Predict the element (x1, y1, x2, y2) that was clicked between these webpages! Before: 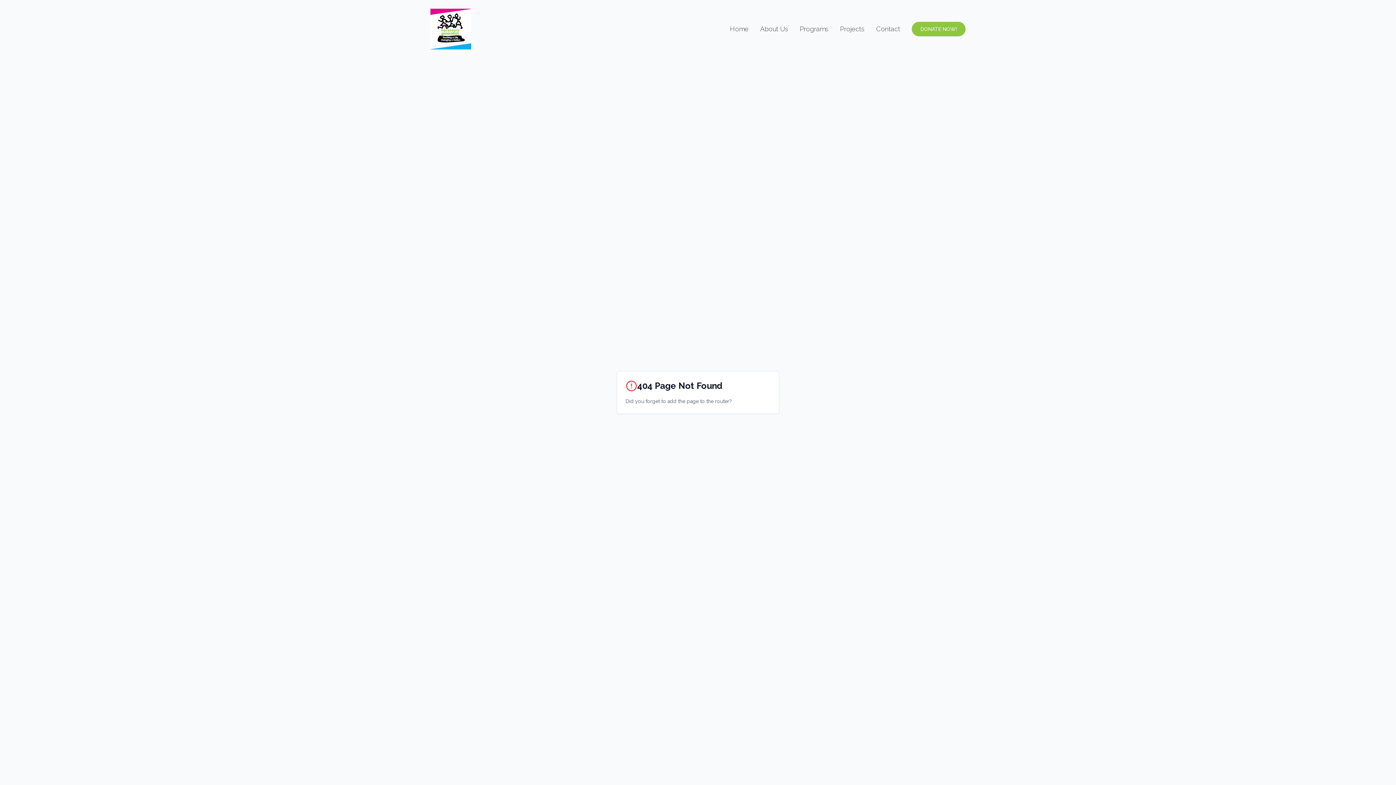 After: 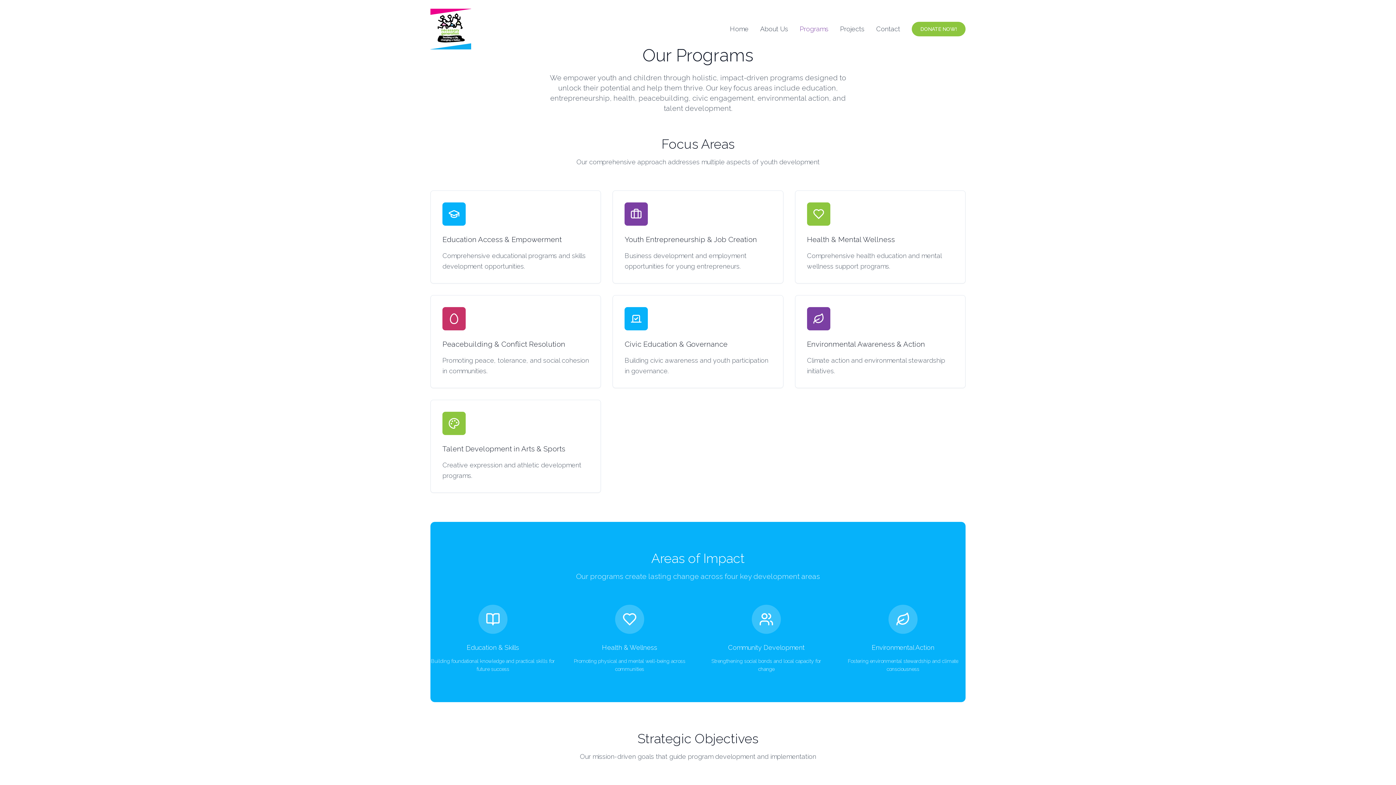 Action: label: Programs bbox: (800, 24, 828, 34)